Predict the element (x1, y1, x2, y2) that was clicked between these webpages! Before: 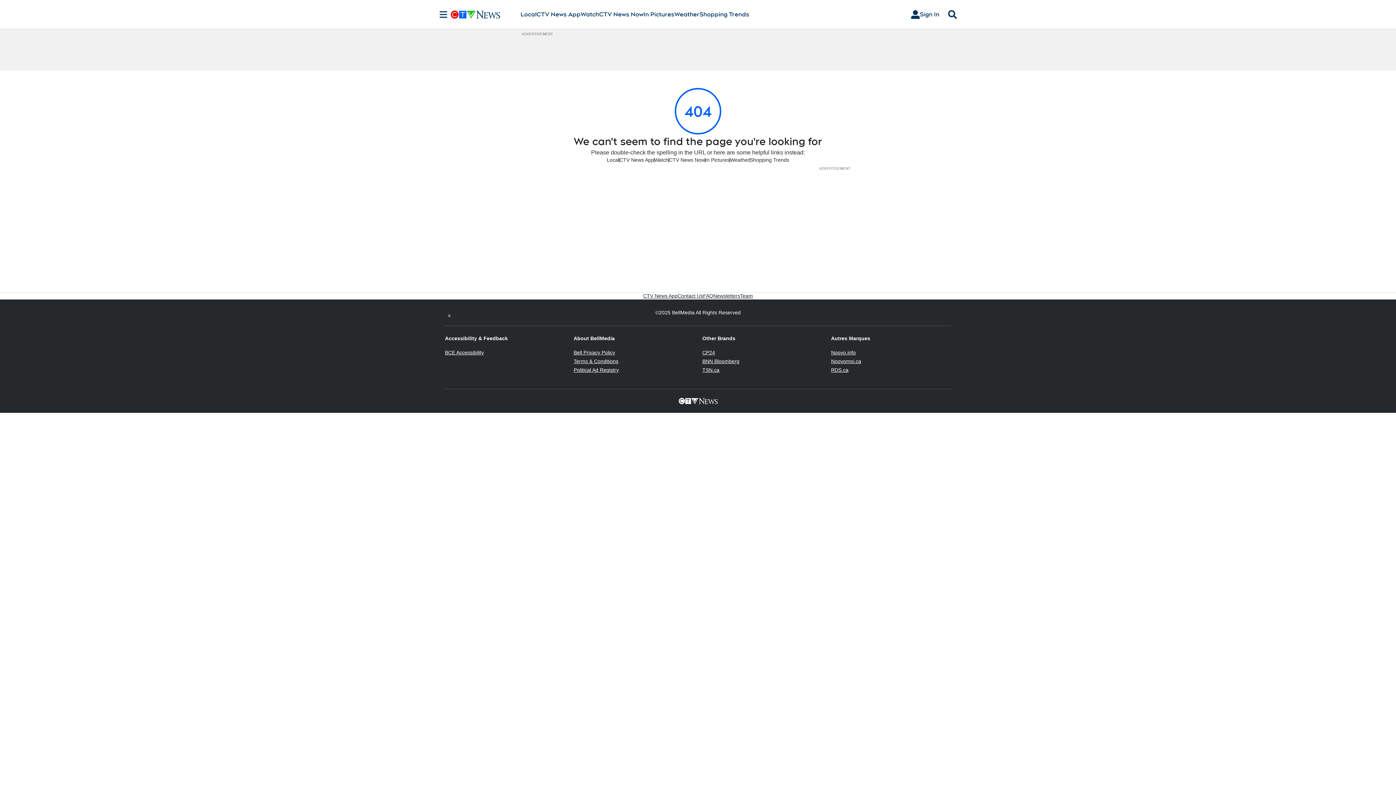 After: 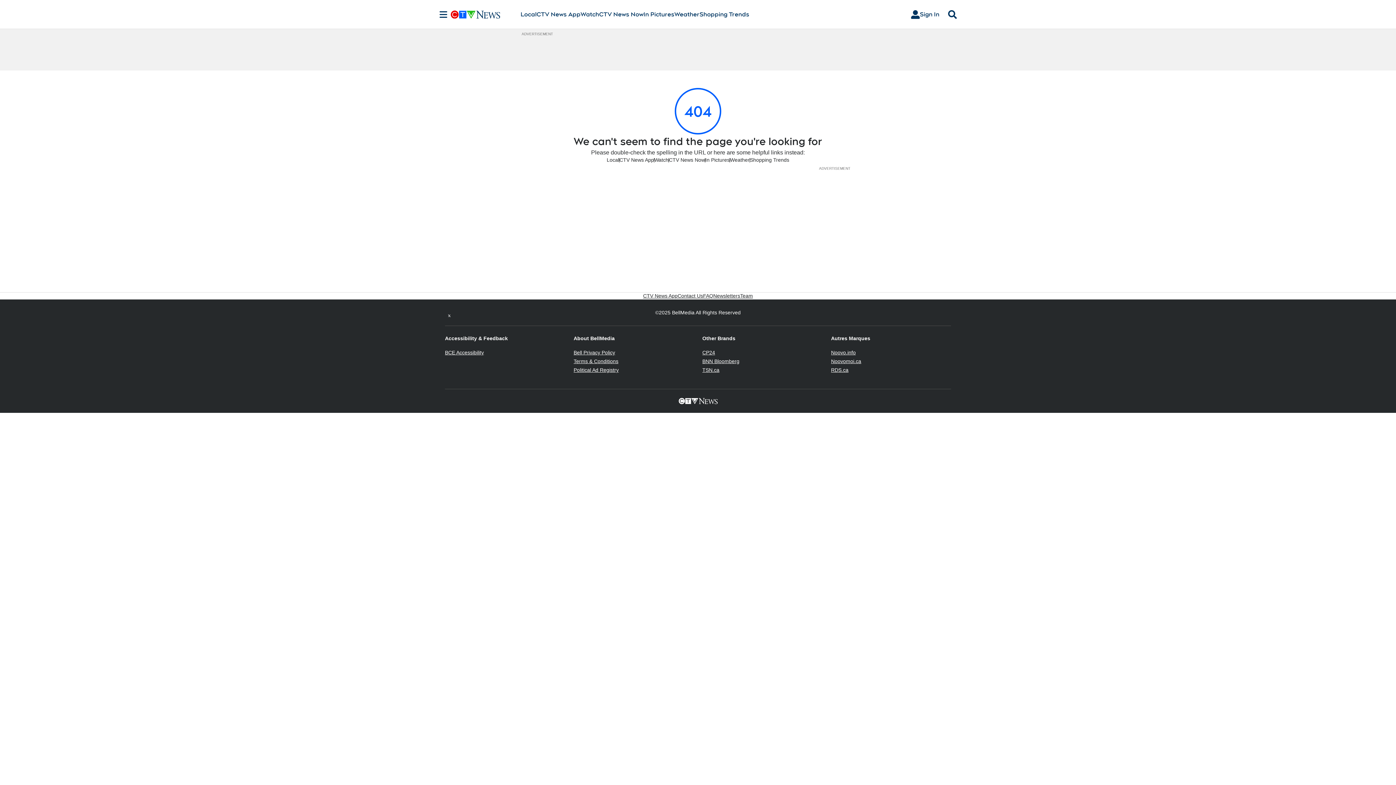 Action: bbox: (831, 349, 856, 355) label: Noovo.info
Opens in new window